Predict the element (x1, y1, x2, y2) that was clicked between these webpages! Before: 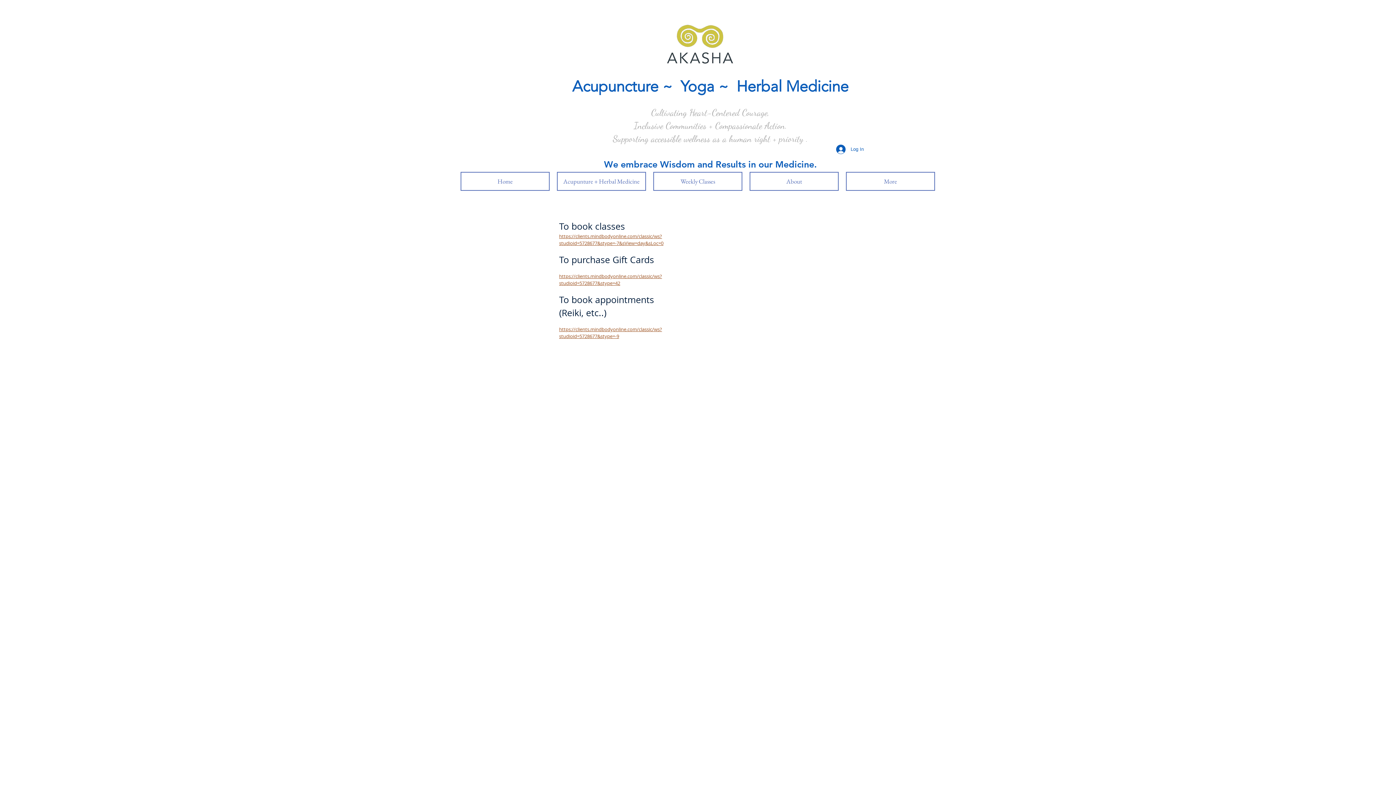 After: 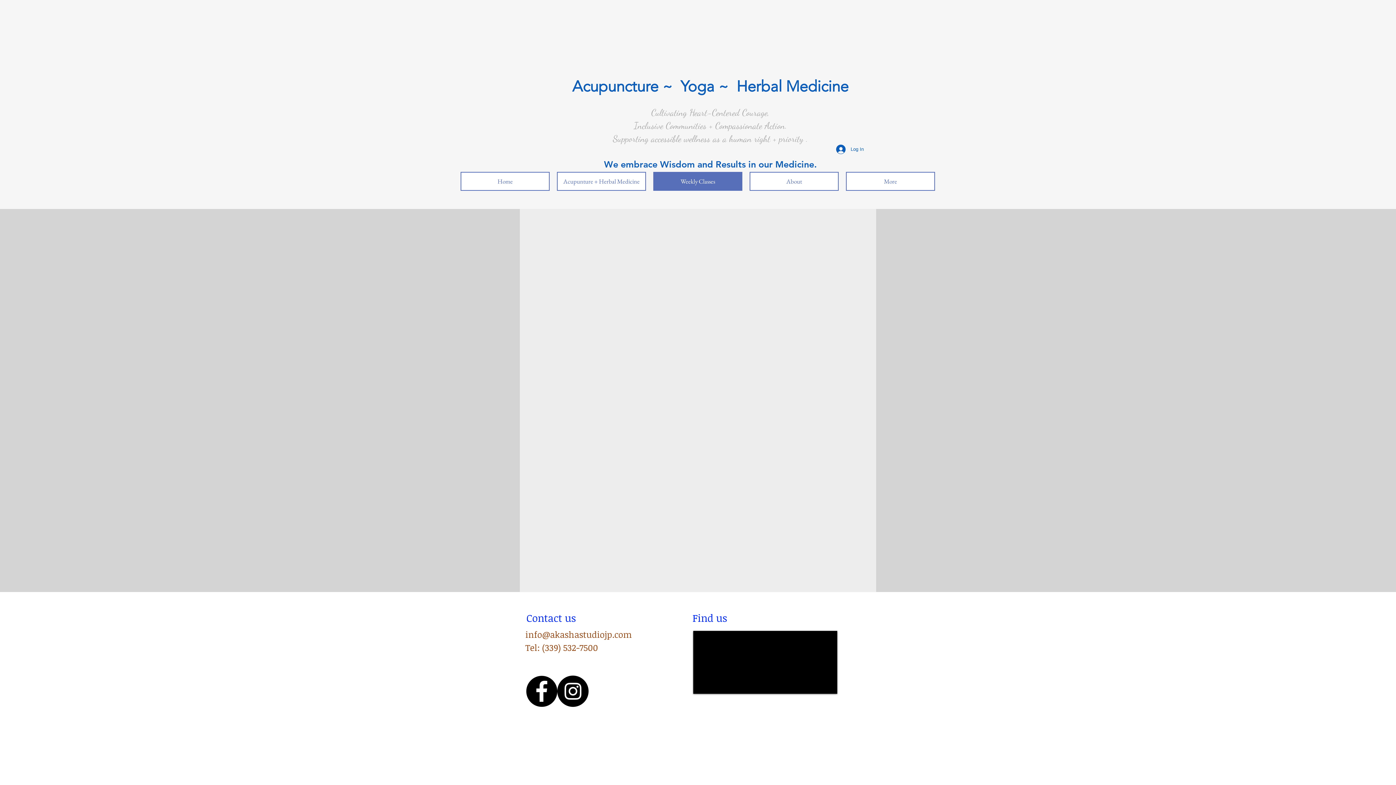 Action: label: Weekly Classes bbox: (653, 172, 742, 190)